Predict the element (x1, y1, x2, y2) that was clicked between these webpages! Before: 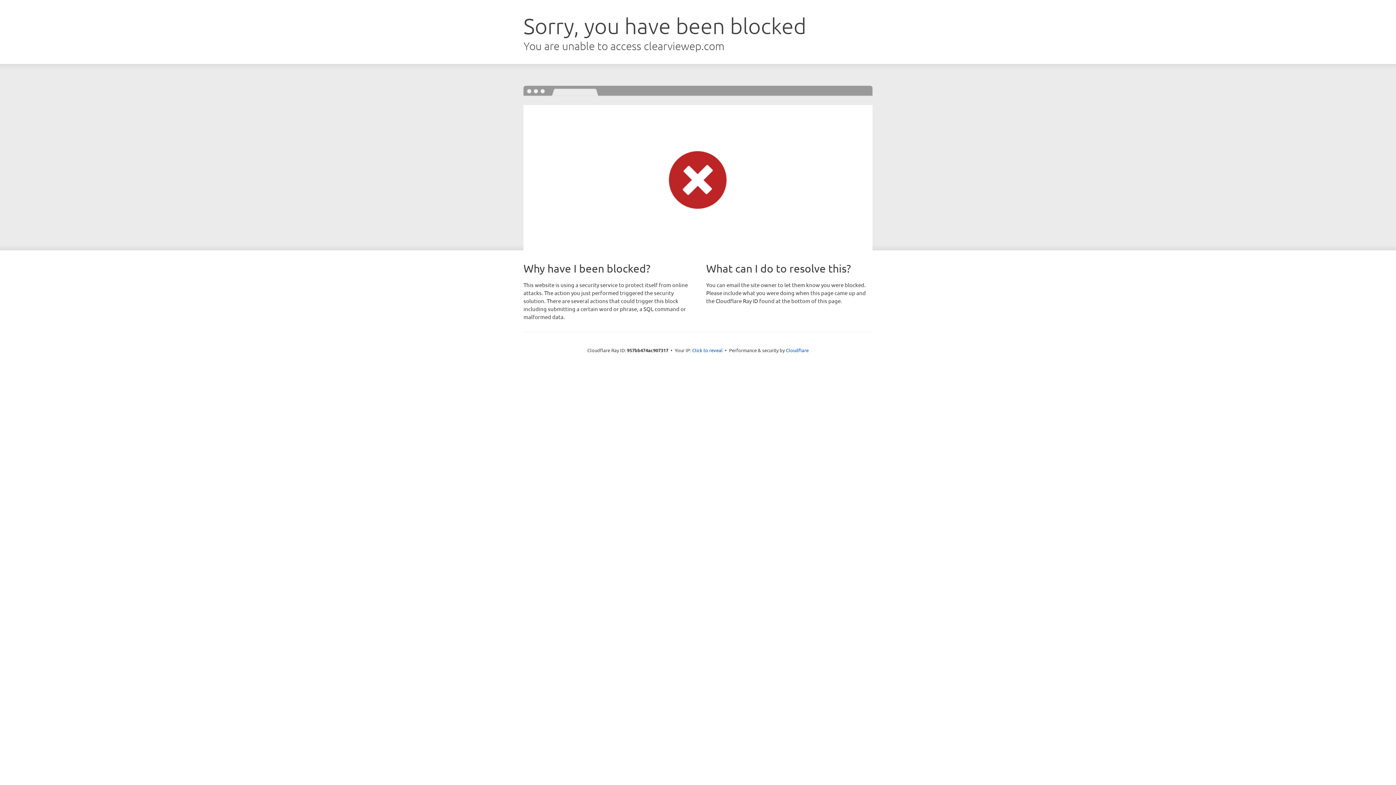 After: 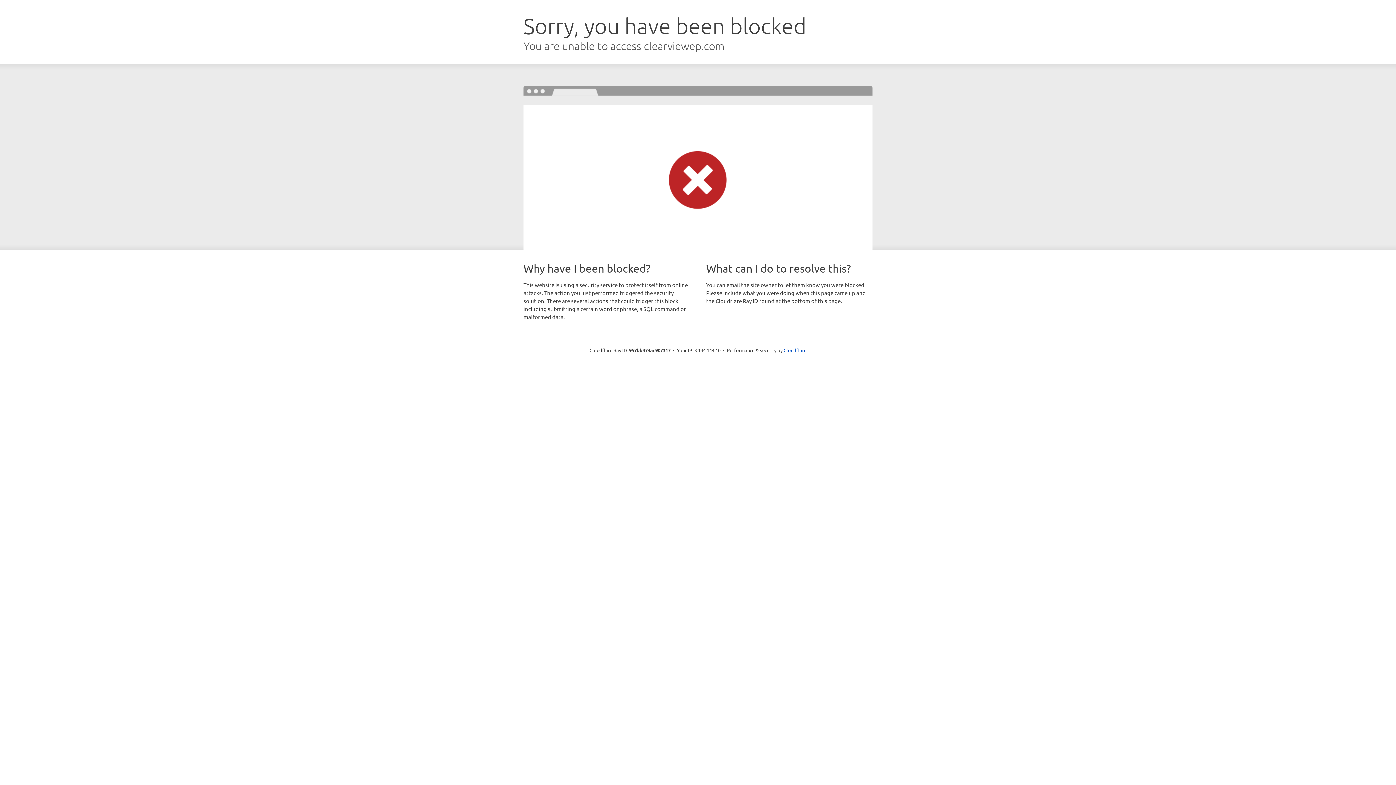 Action: label: Click to reveal bbox: (692, 346, 722, 353)